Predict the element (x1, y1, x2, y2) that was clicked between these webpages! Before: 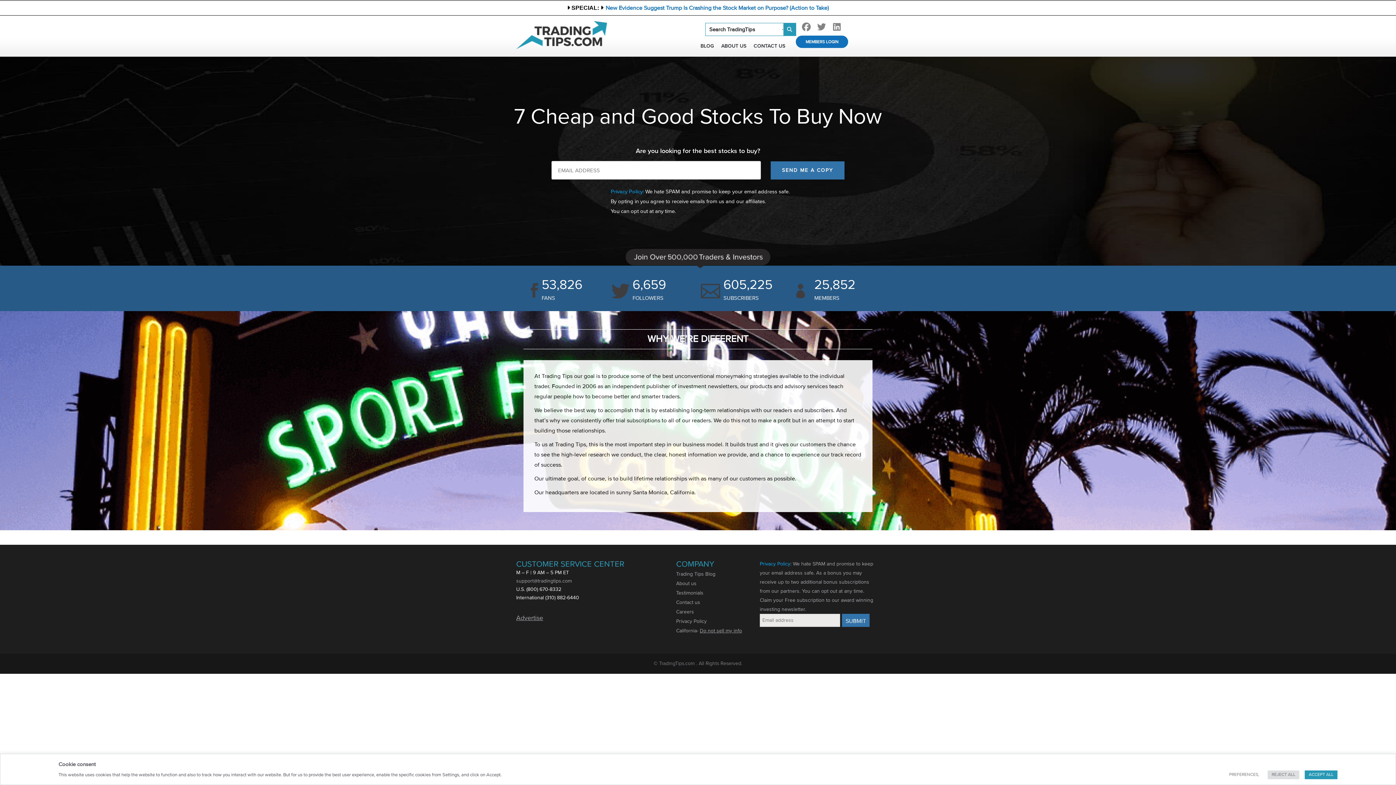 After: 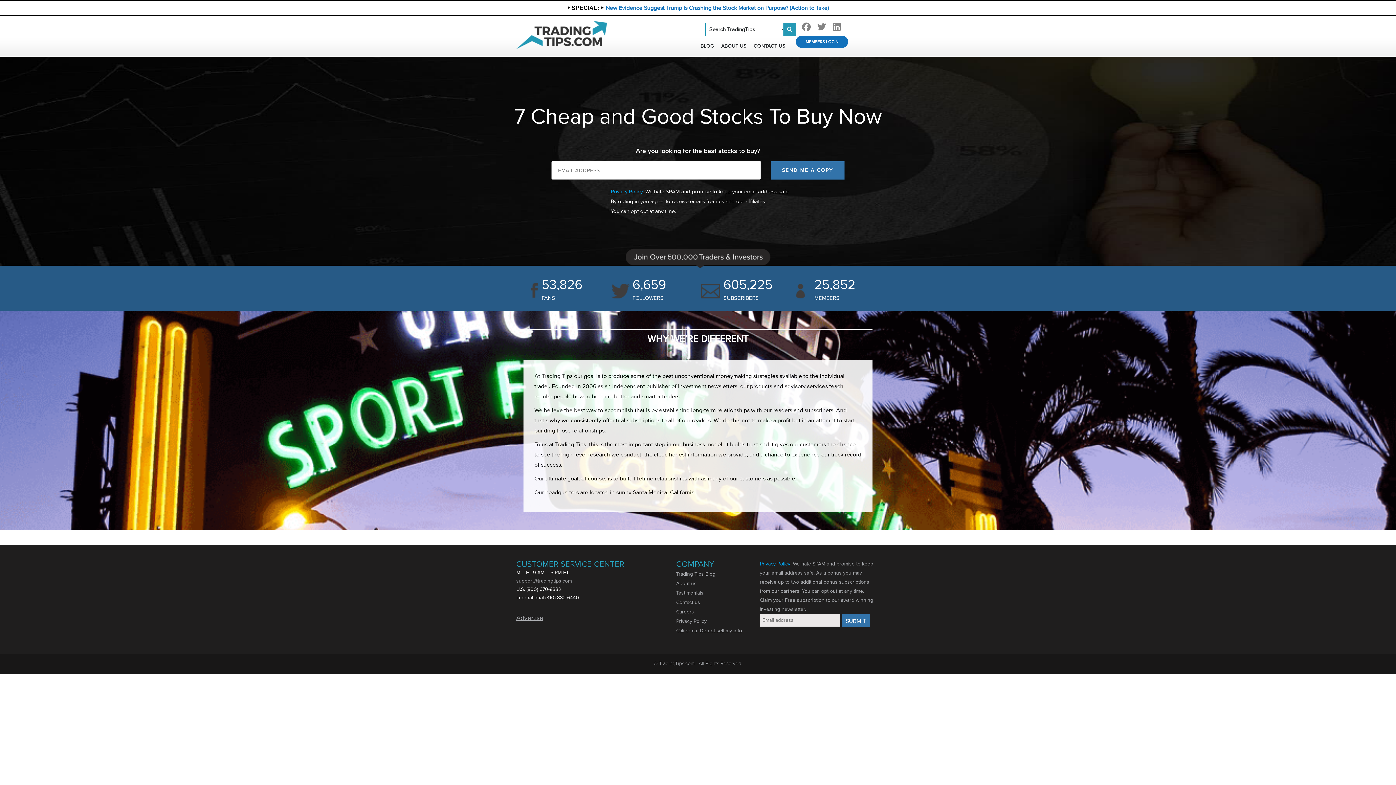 Action: label: ACCEPT ALL bbox: (1305, 770, 1337, 779)